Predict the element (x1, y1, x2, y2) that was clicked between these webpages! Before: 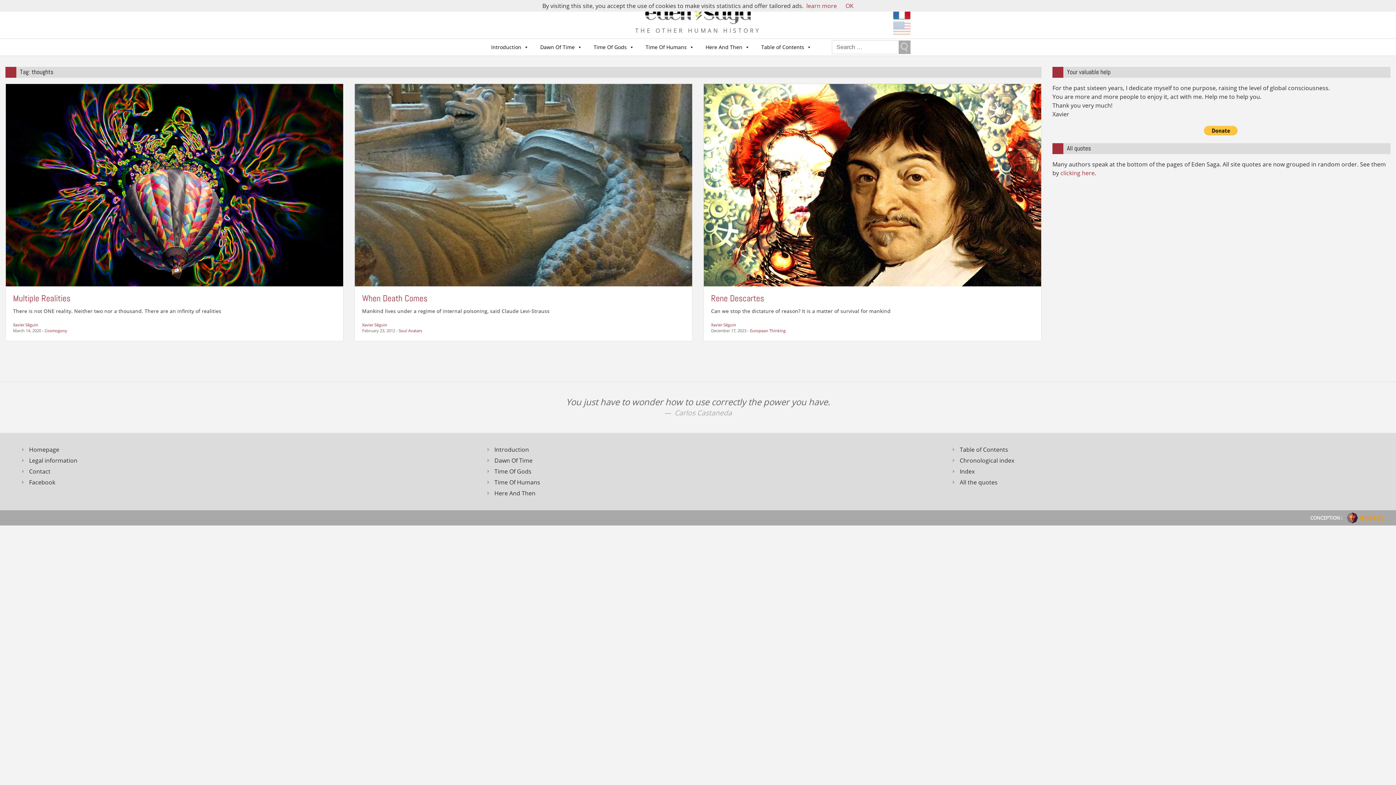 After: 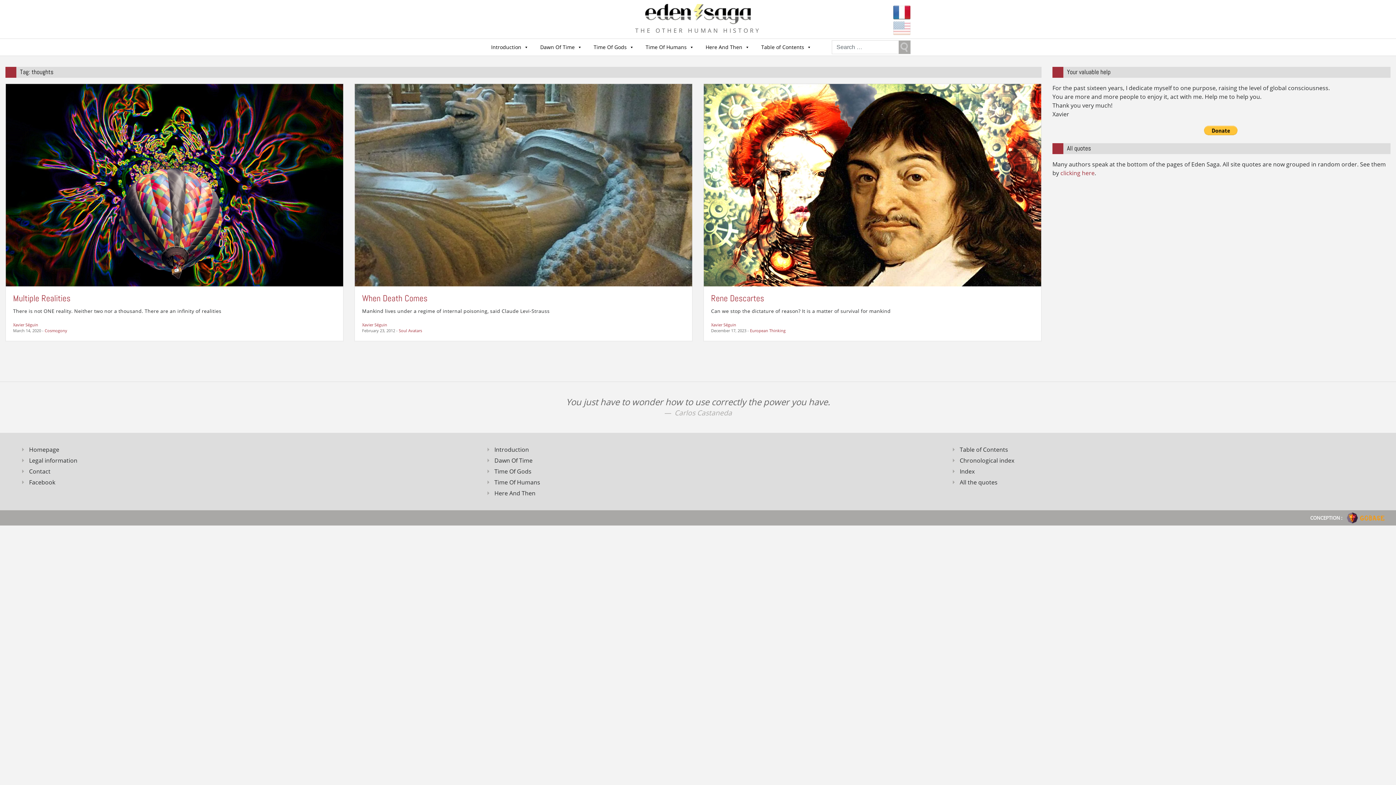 Action: bbox: (845, 1, 853, 9) label: OK